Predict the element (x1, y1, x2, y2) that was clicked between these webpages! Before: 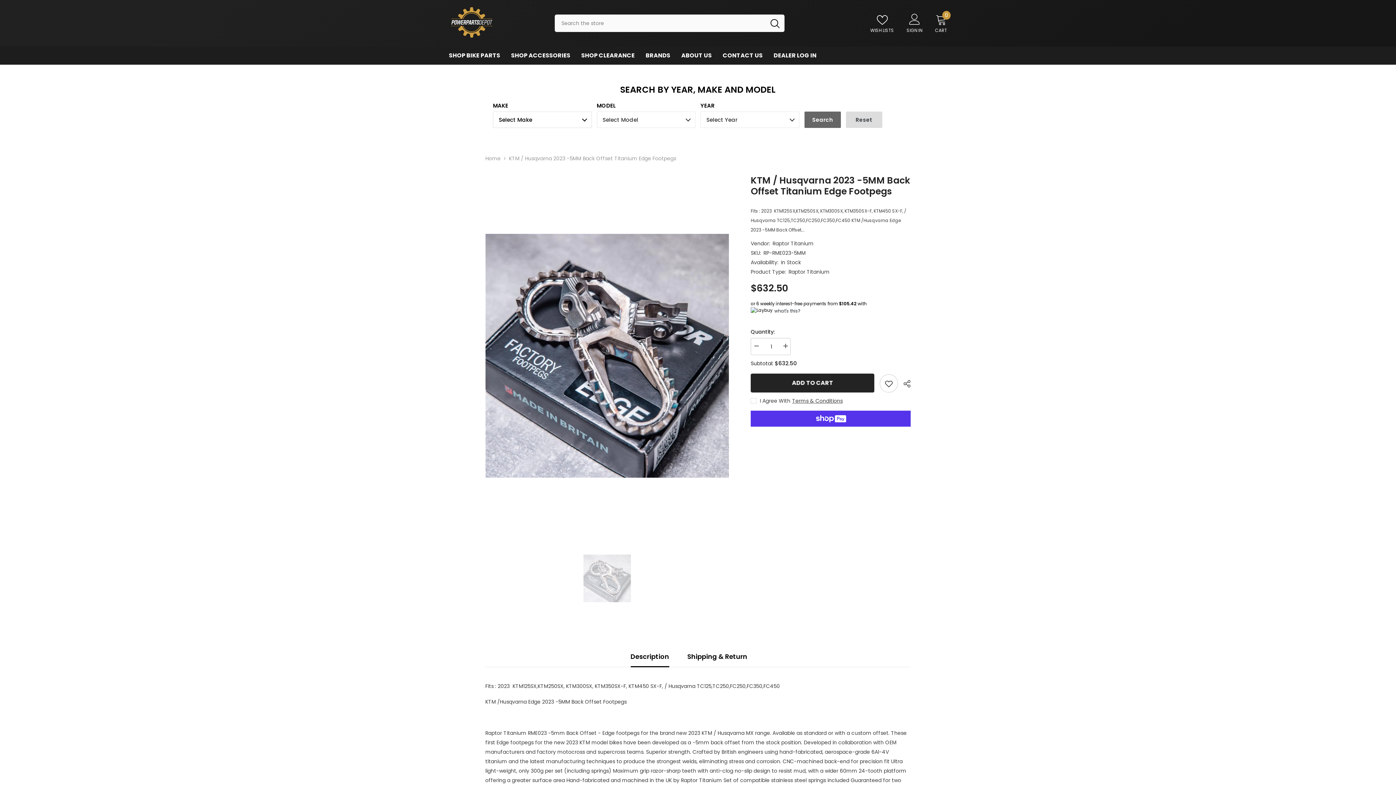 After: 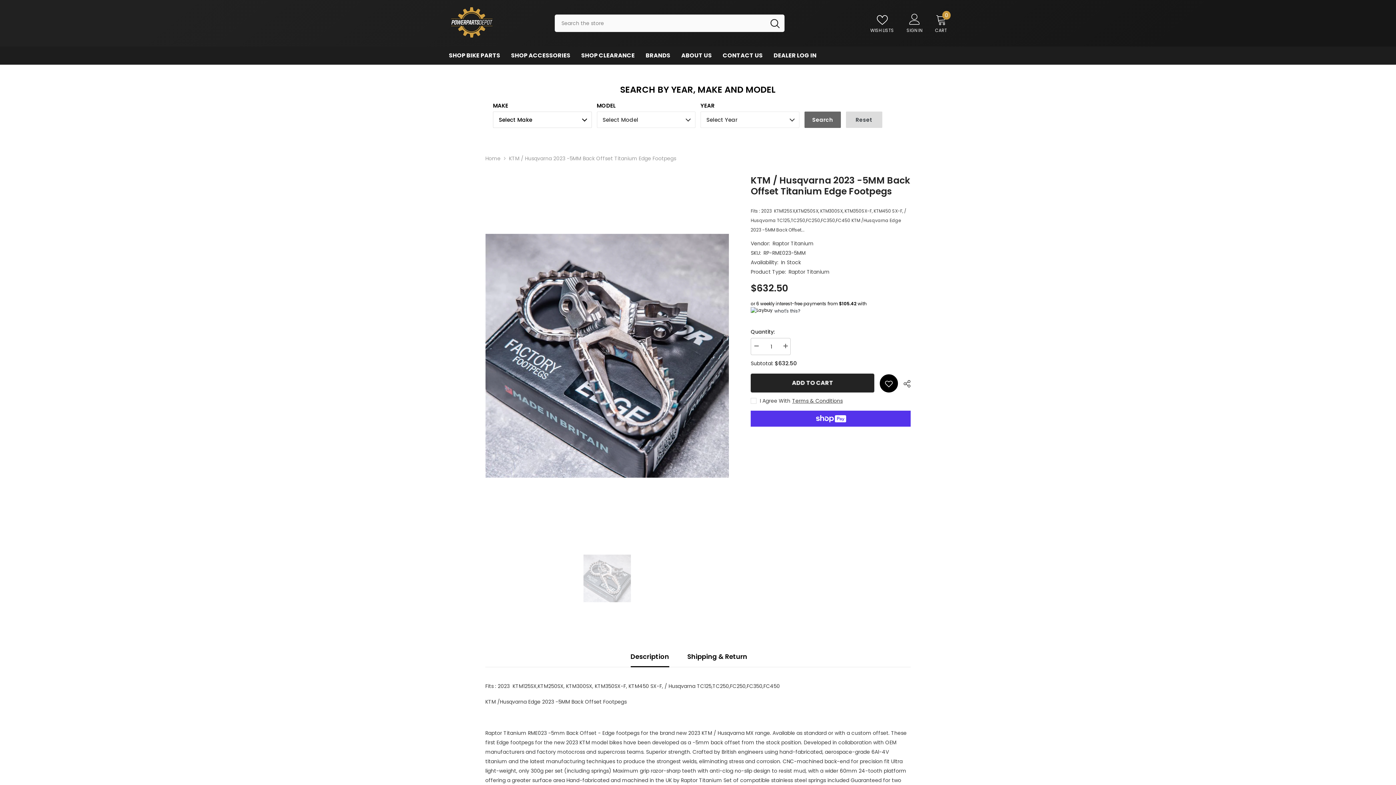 Action: bbox: (879, 374, 898, 392) label: Add to wishlist